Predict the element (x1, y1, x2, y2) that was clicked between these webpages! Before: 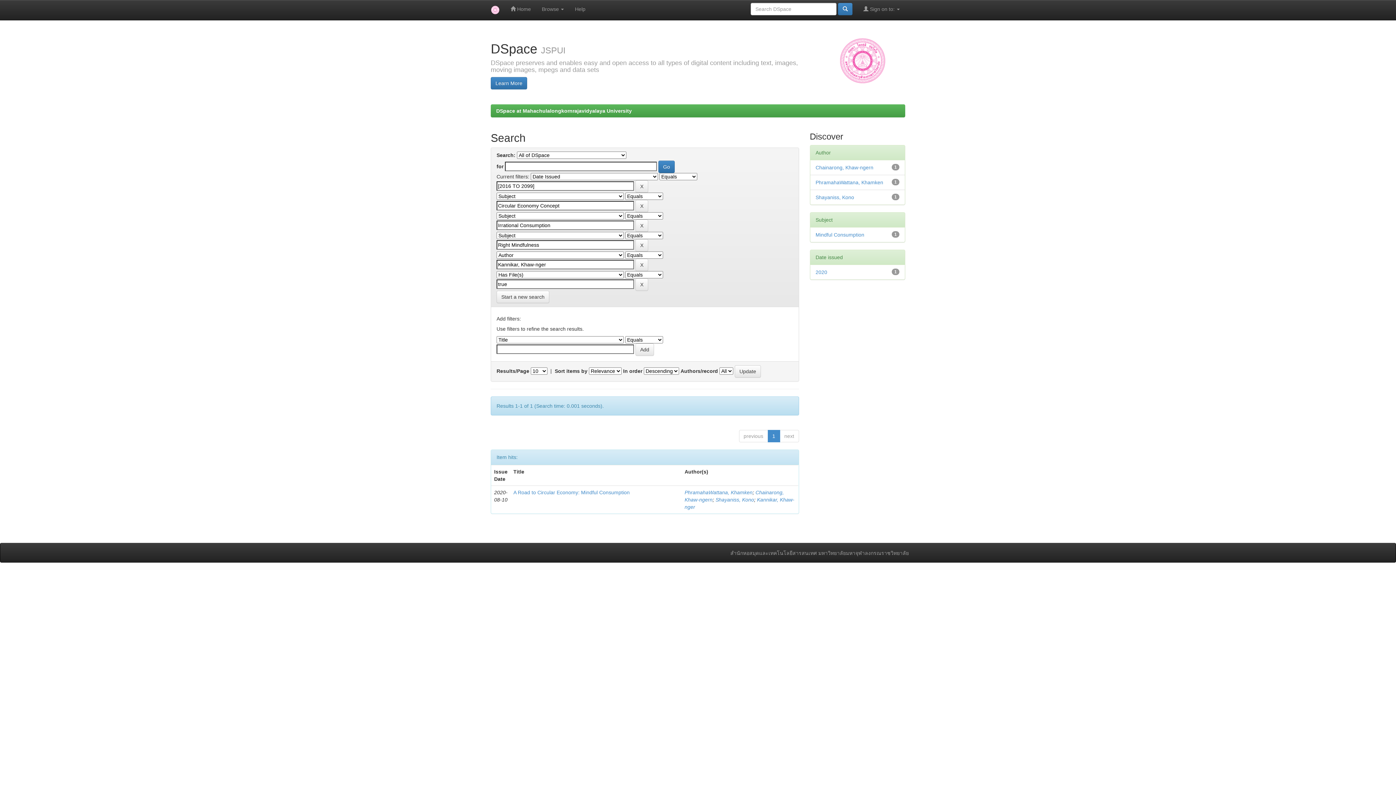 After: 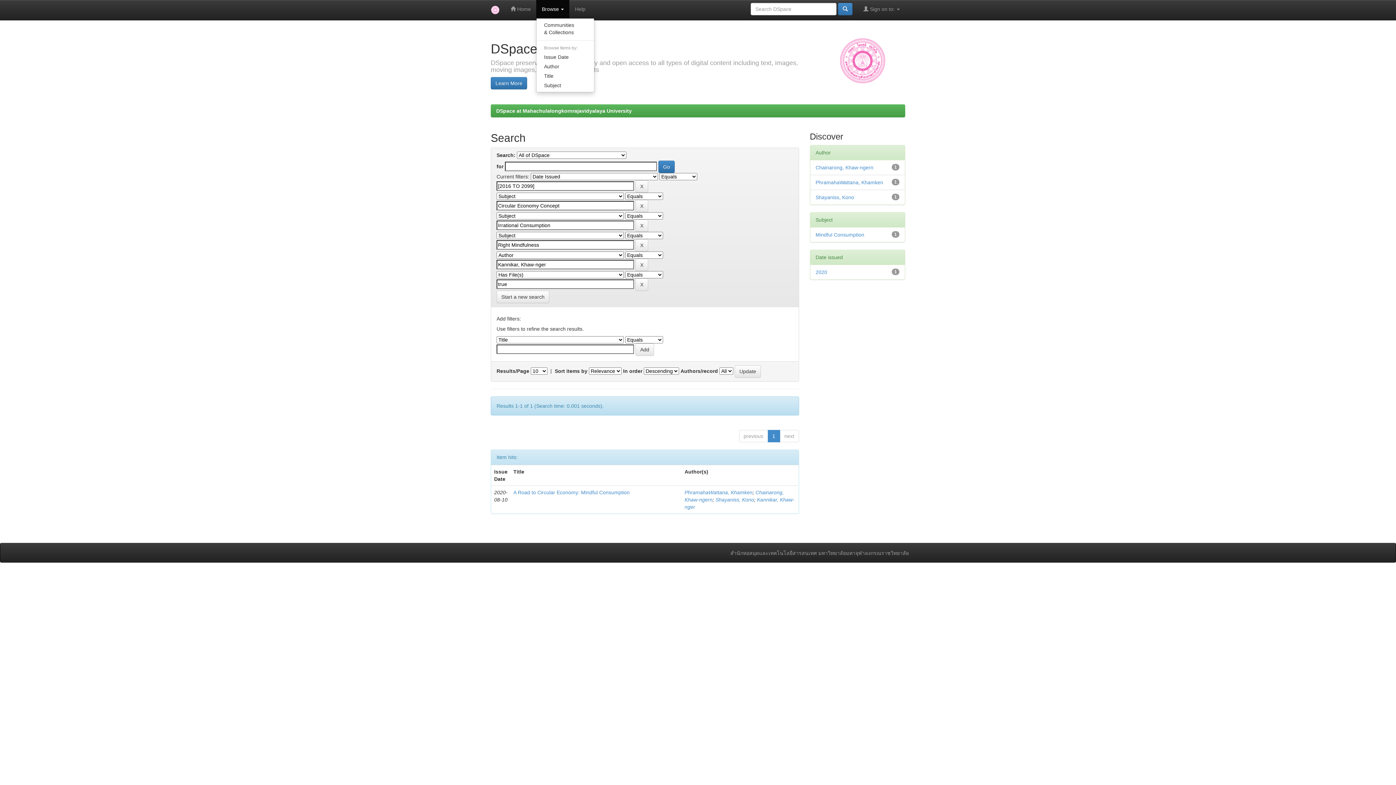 Action: label: Browse  bbox: (536, 0, 569, 18)